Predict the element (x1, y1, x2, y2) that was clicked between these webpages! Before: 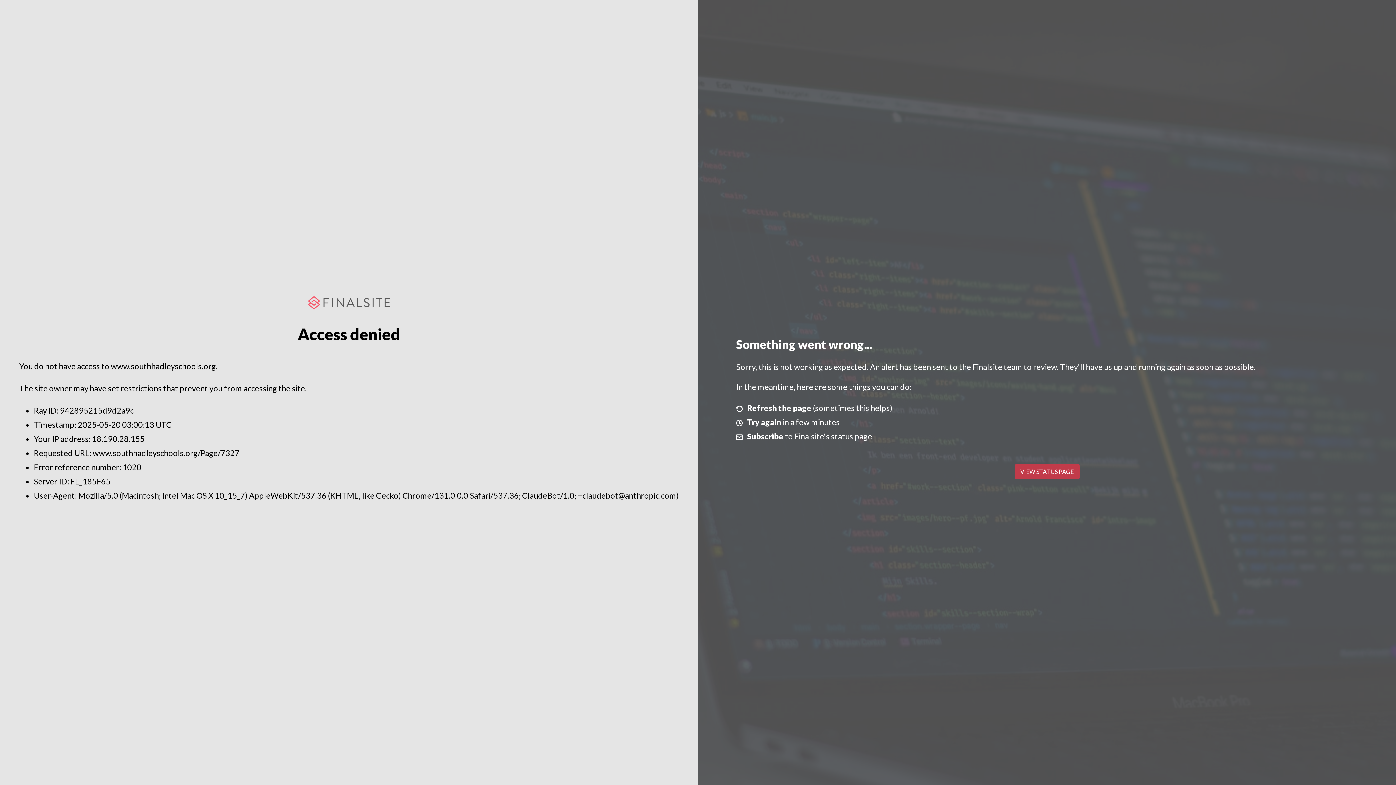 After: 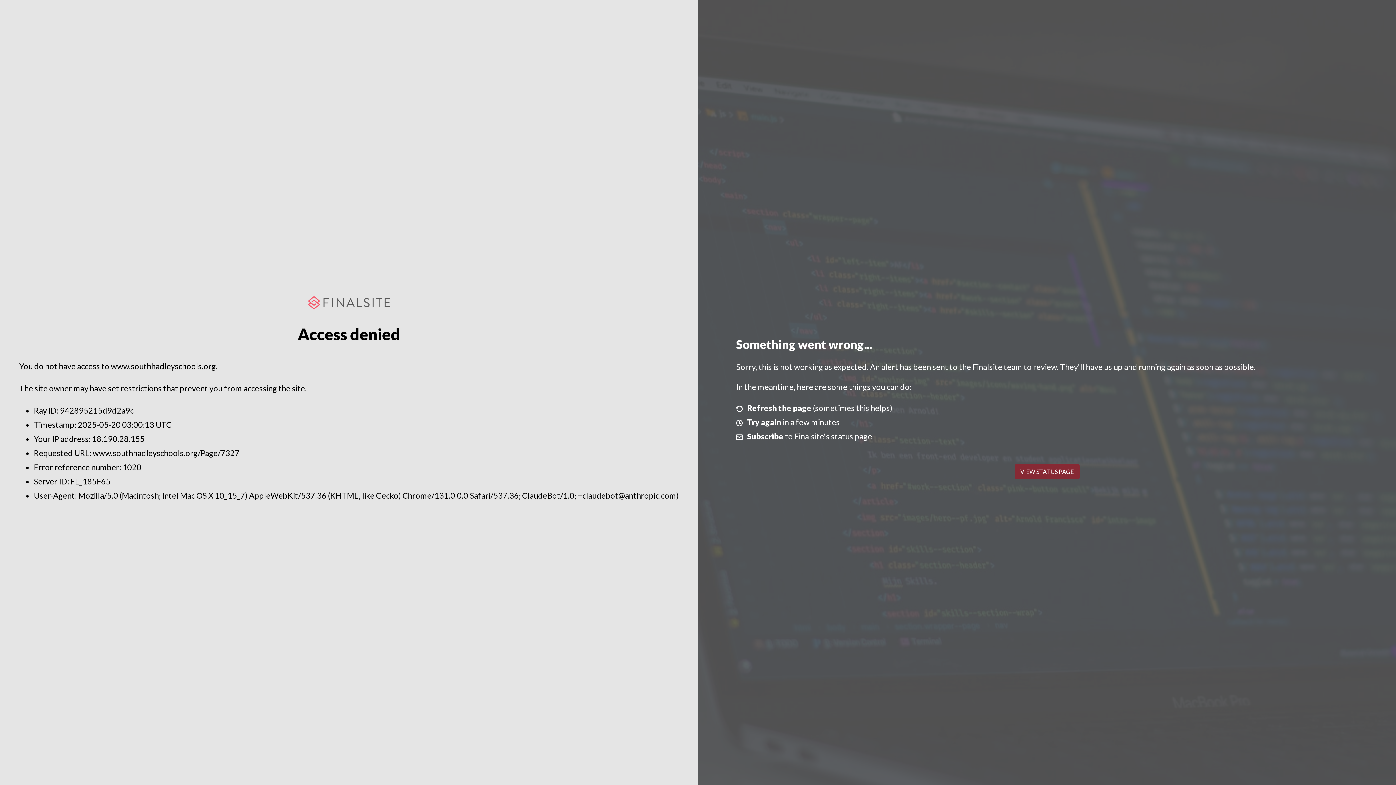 Action: bbox: (1014, 464, 1079, 479) label: VIEW STATUS PAGE